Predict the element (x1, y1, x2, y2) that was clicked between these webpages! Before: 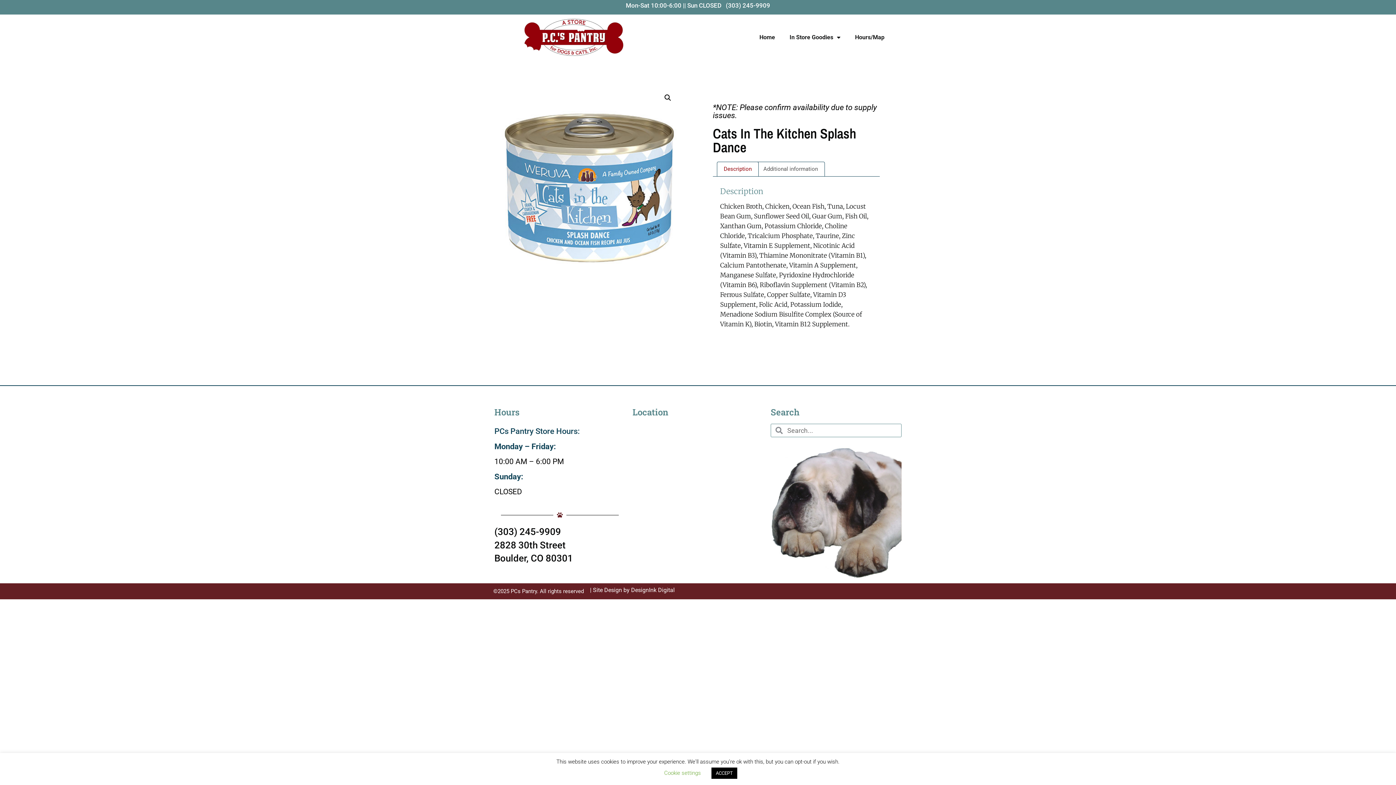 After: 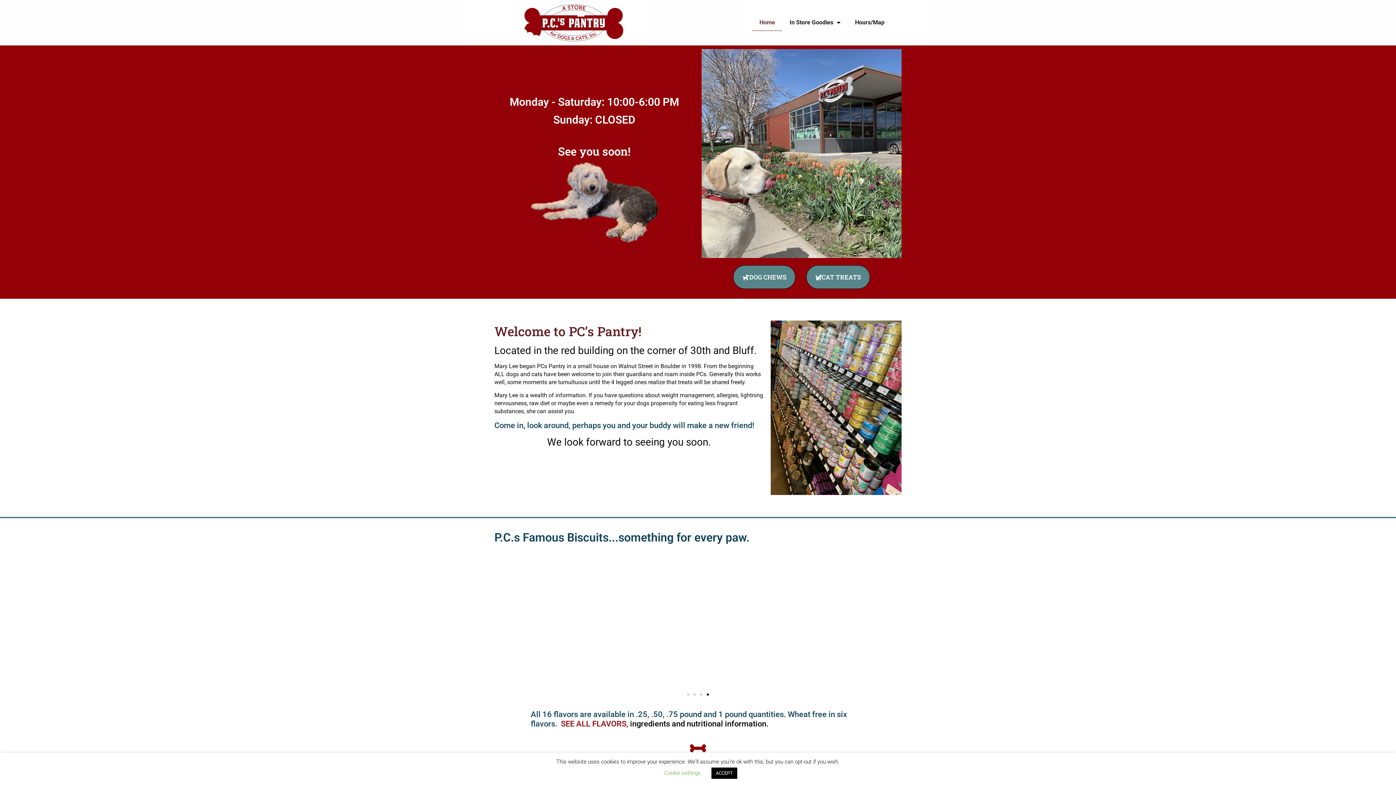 Action: bbox: (523, 18, 623, 56)